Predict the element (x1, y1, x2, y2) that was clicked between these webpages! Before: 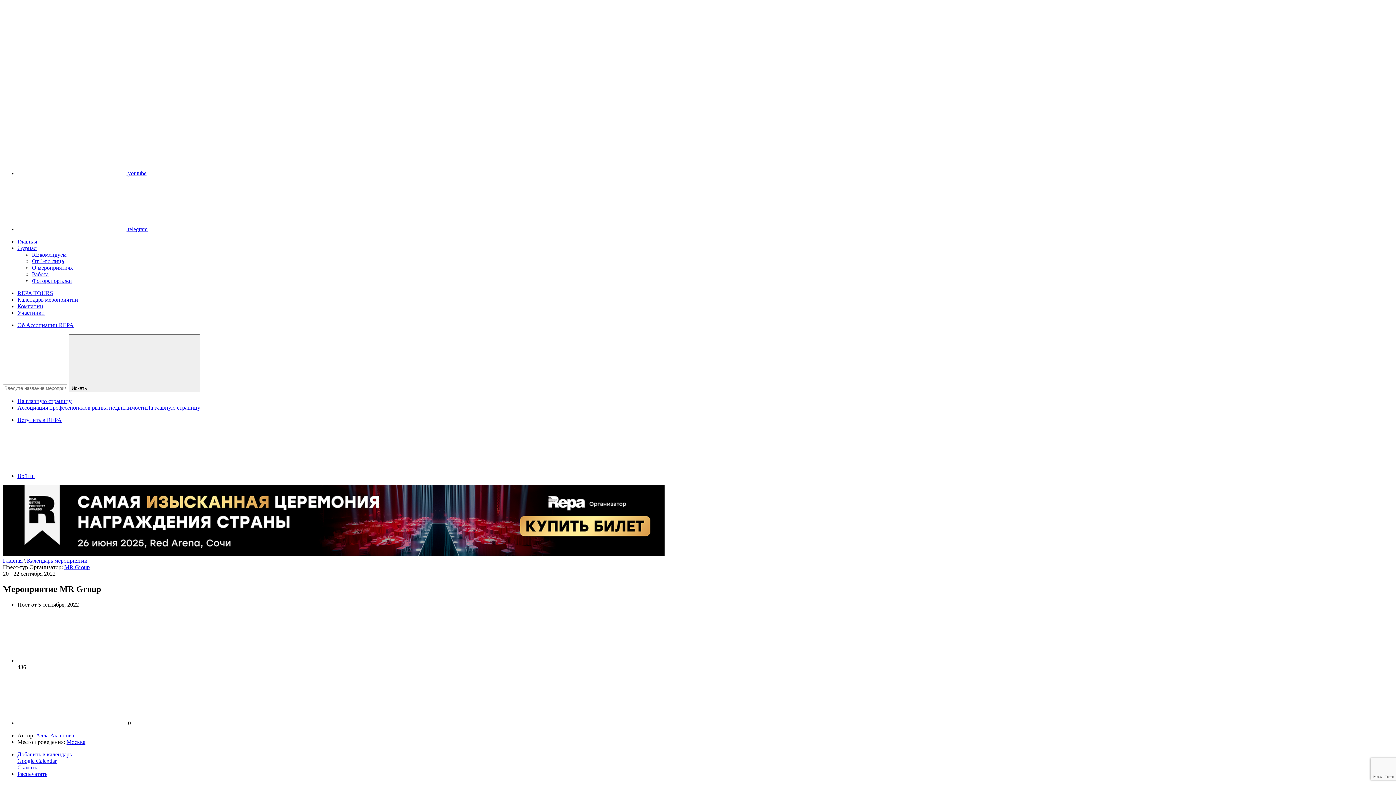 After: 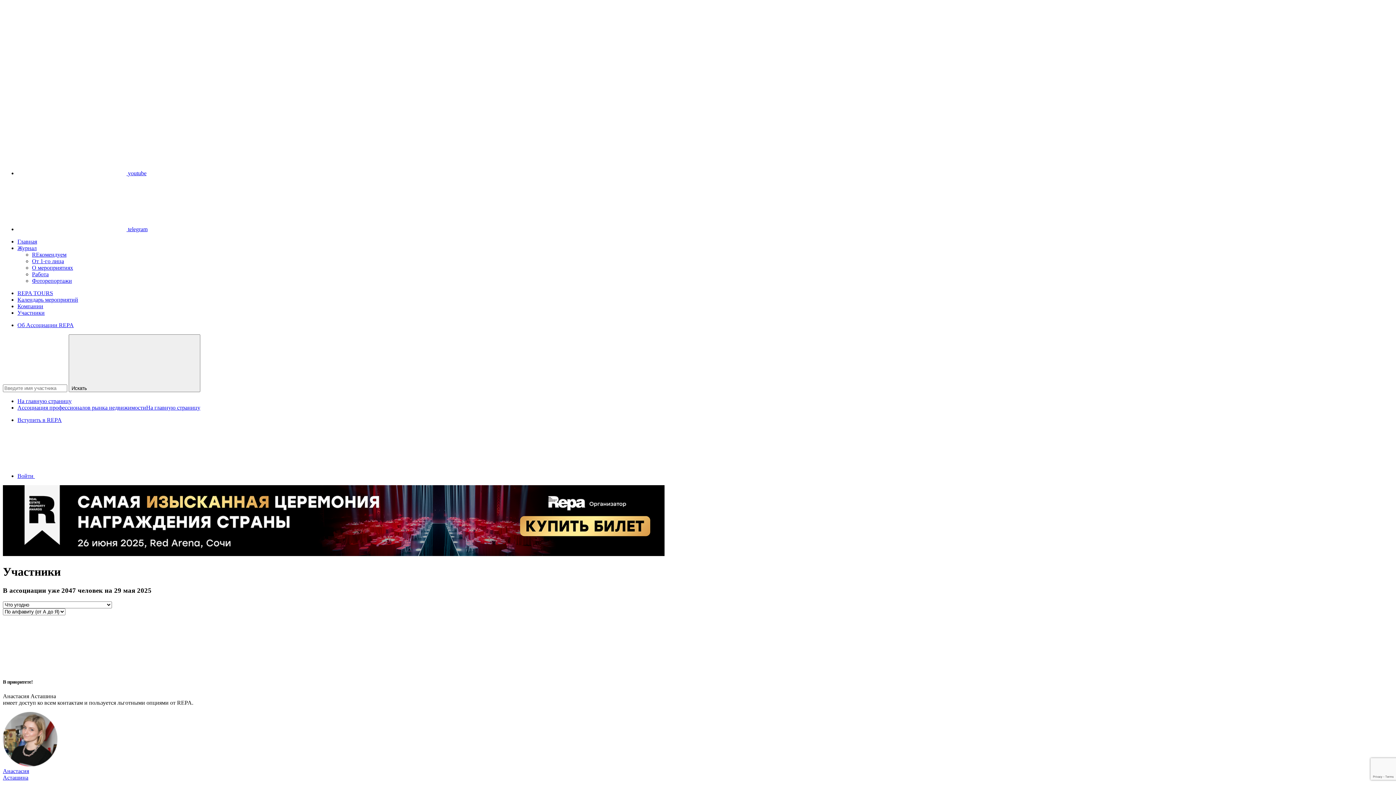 Action: label: Участники bbox: (17, 309, 44, 316)